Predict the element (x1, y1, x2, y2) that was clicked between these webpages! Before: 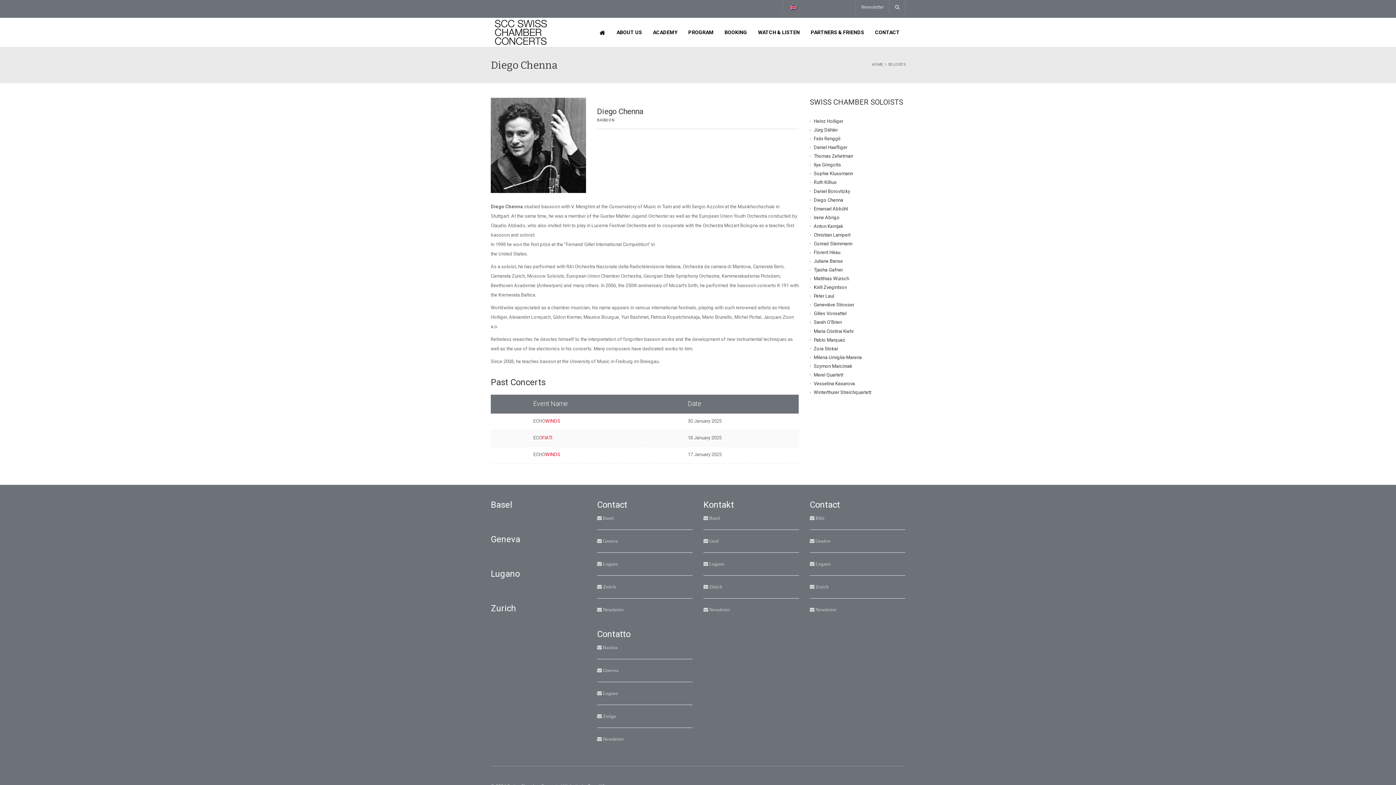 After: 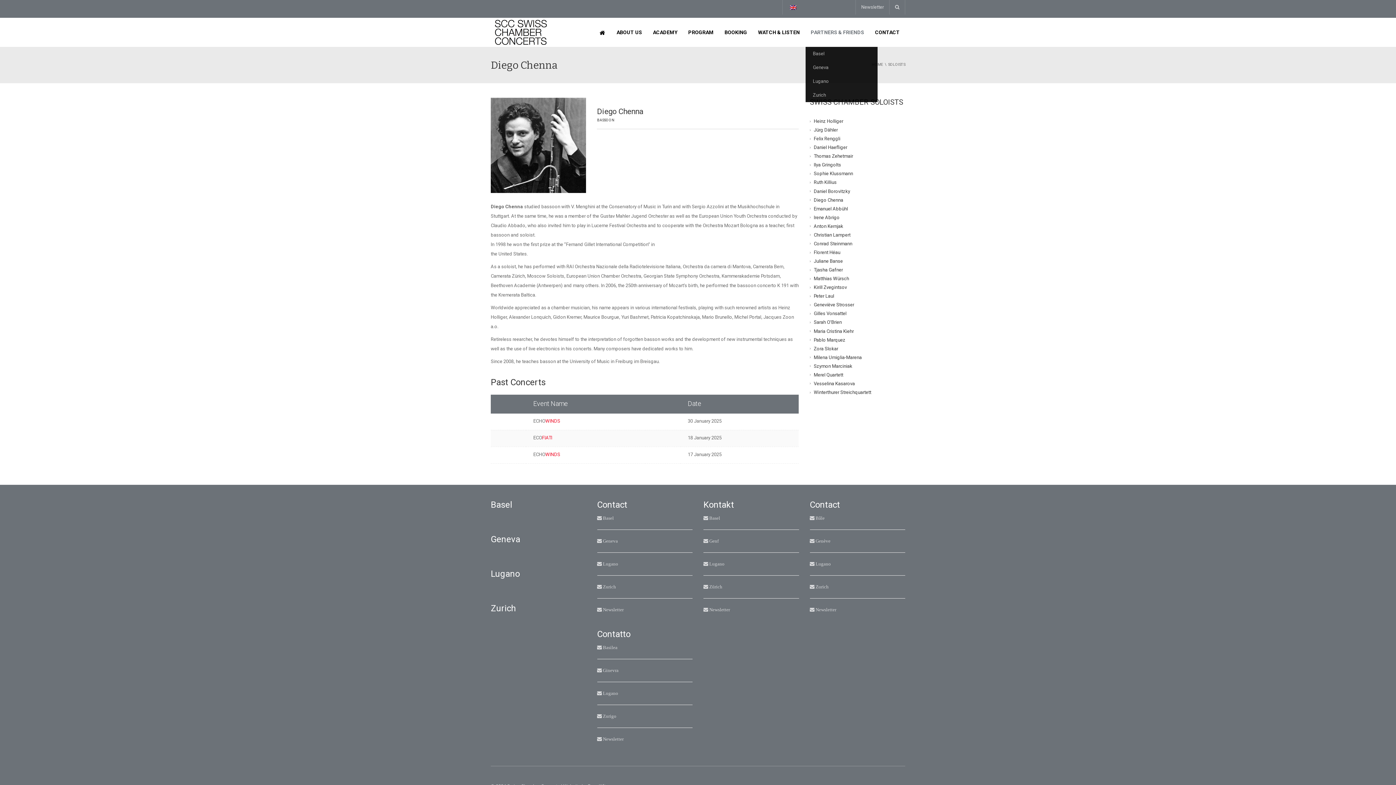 Action: bbox: (805, 17, 869, 46) label: PARTNERS & FRIENDS